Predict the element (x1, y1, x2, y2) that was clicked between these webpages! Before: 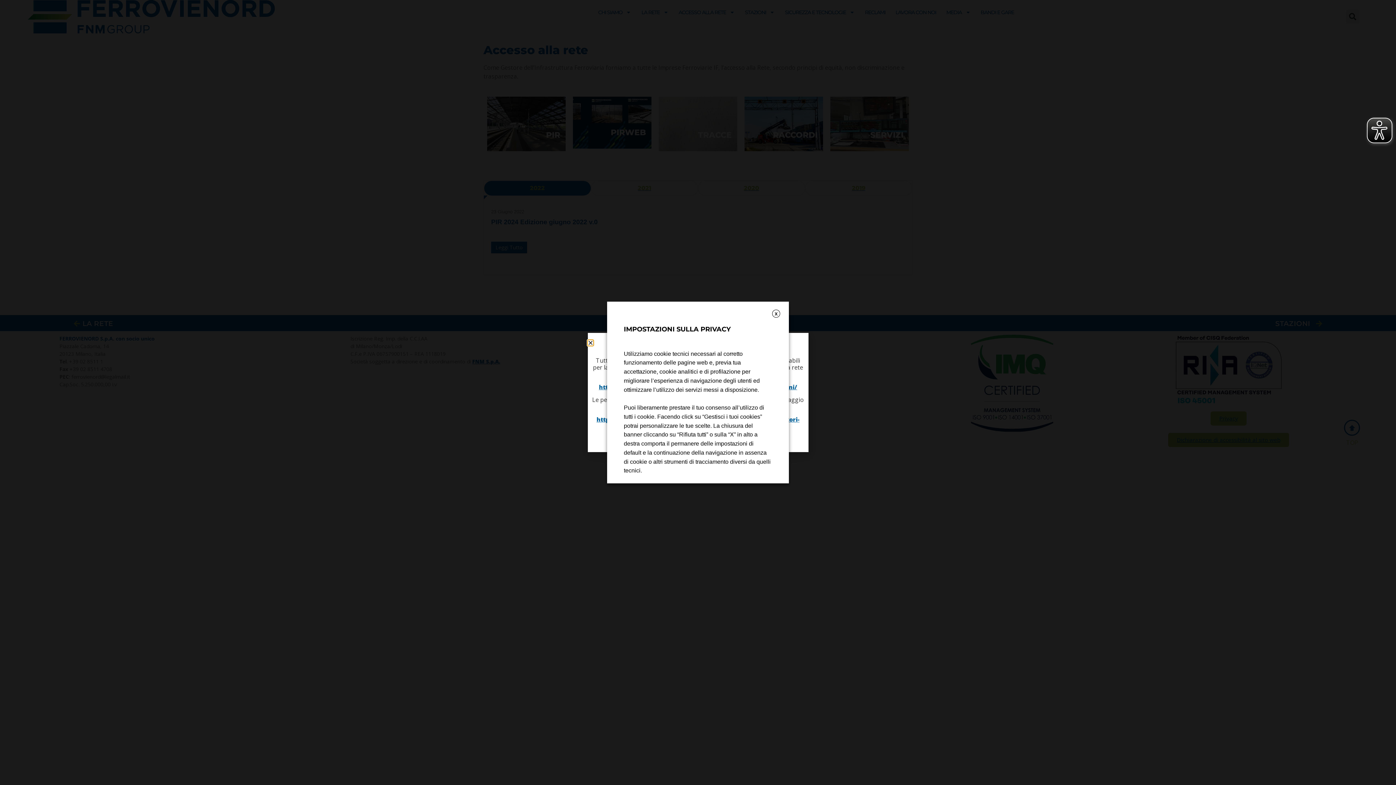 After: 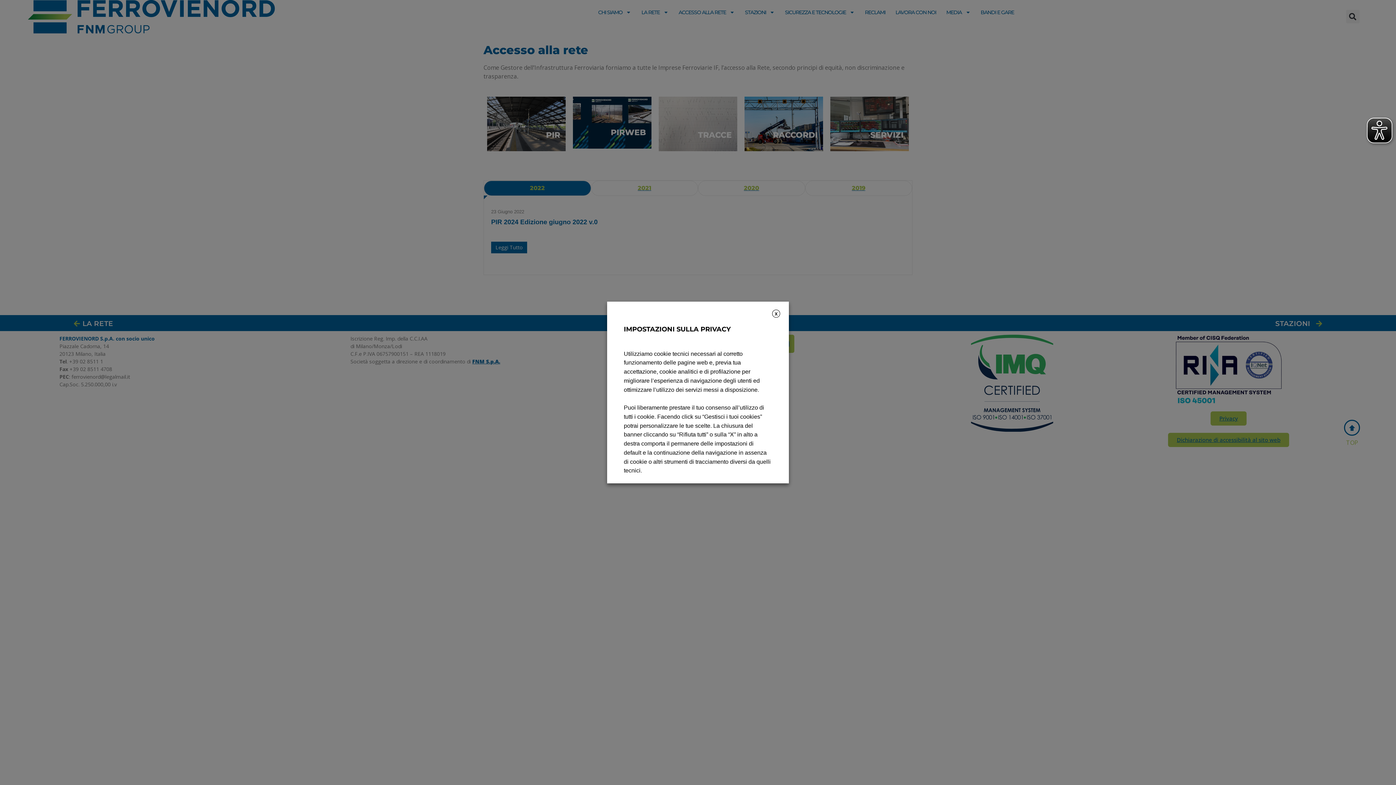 Action: label: Close bbox: (587, 340, 593, 345)